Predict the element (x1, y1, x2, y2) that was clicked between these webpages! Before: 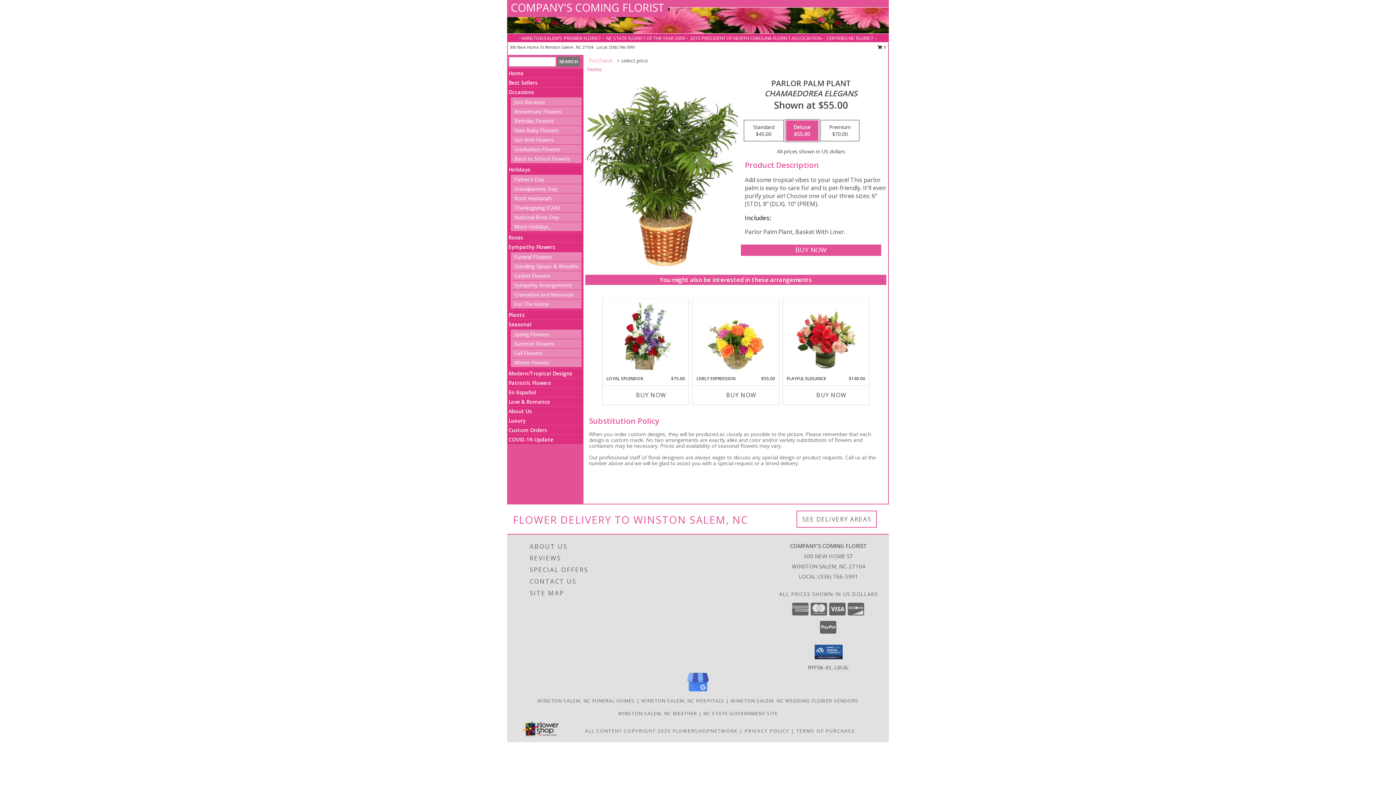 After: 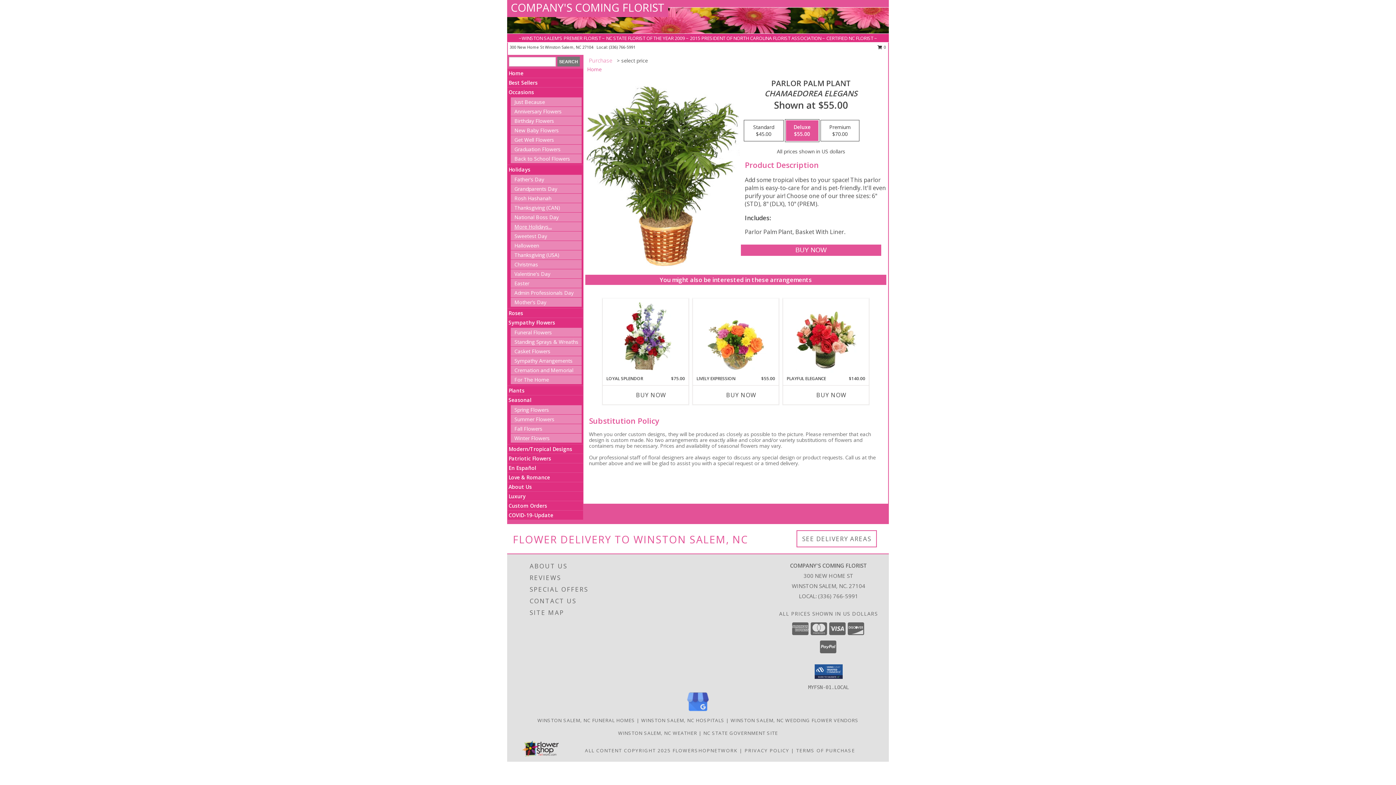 Action: label: More Holidays... bbox: (514, 223, 552, 230)